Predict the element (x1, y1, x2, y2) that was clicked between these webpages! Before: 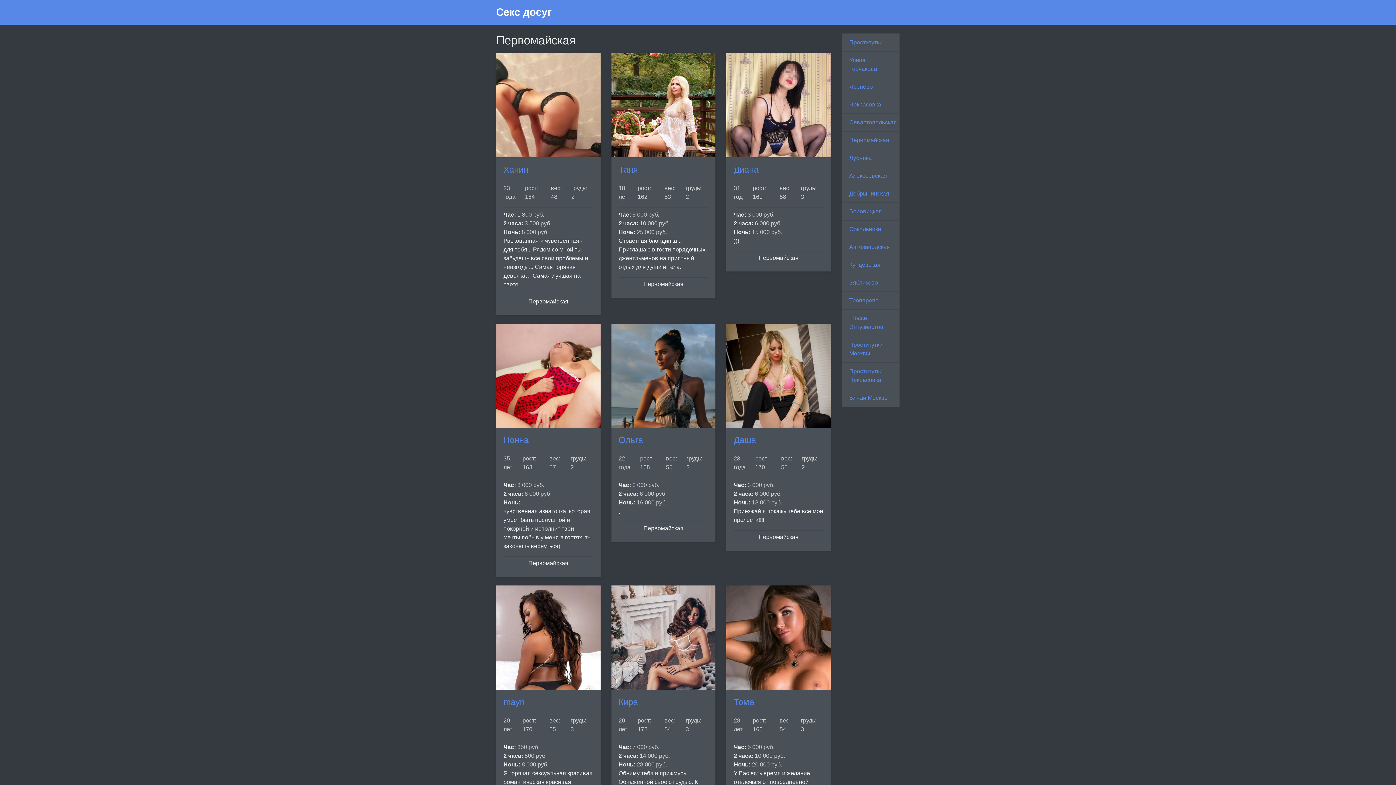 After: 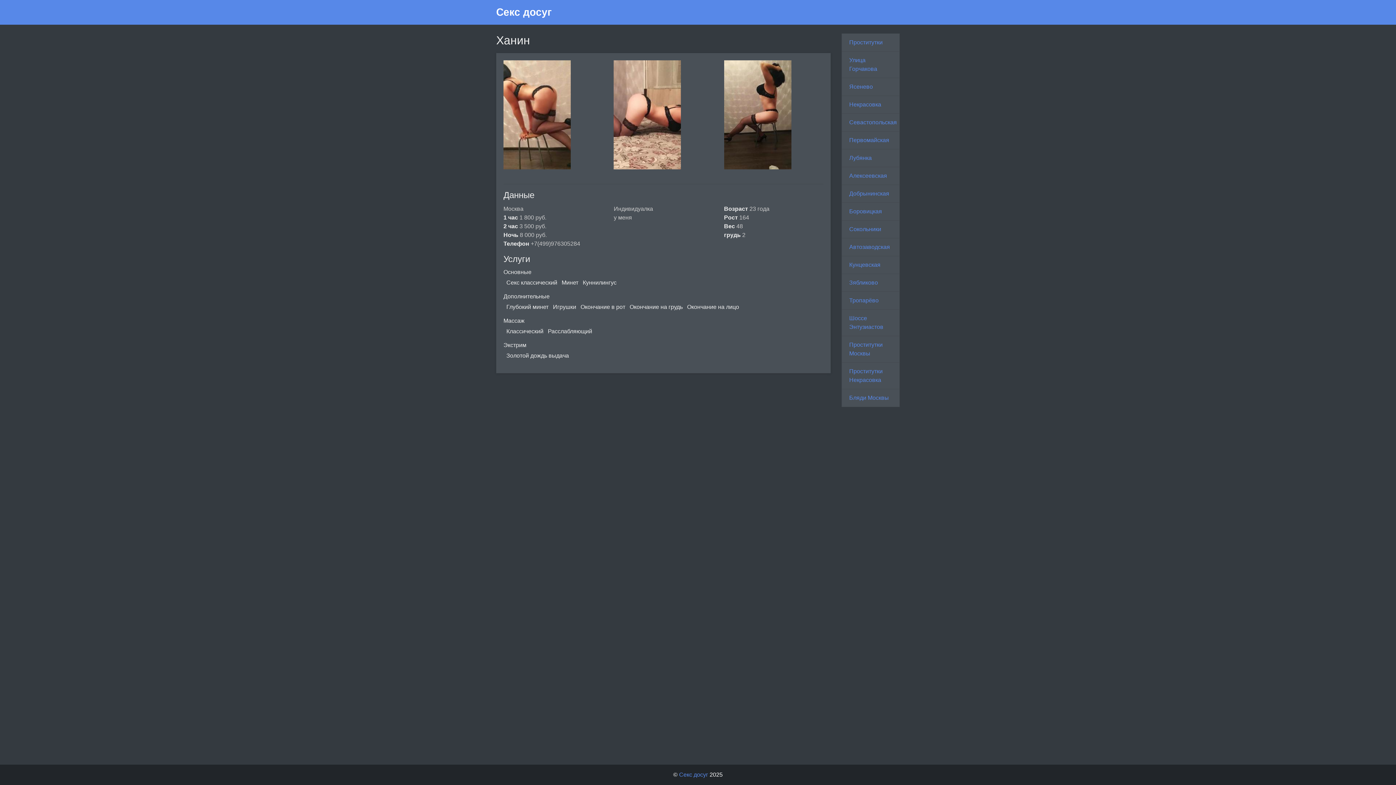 Action: label: Ханин bbox: (503, 164, 528, 174)